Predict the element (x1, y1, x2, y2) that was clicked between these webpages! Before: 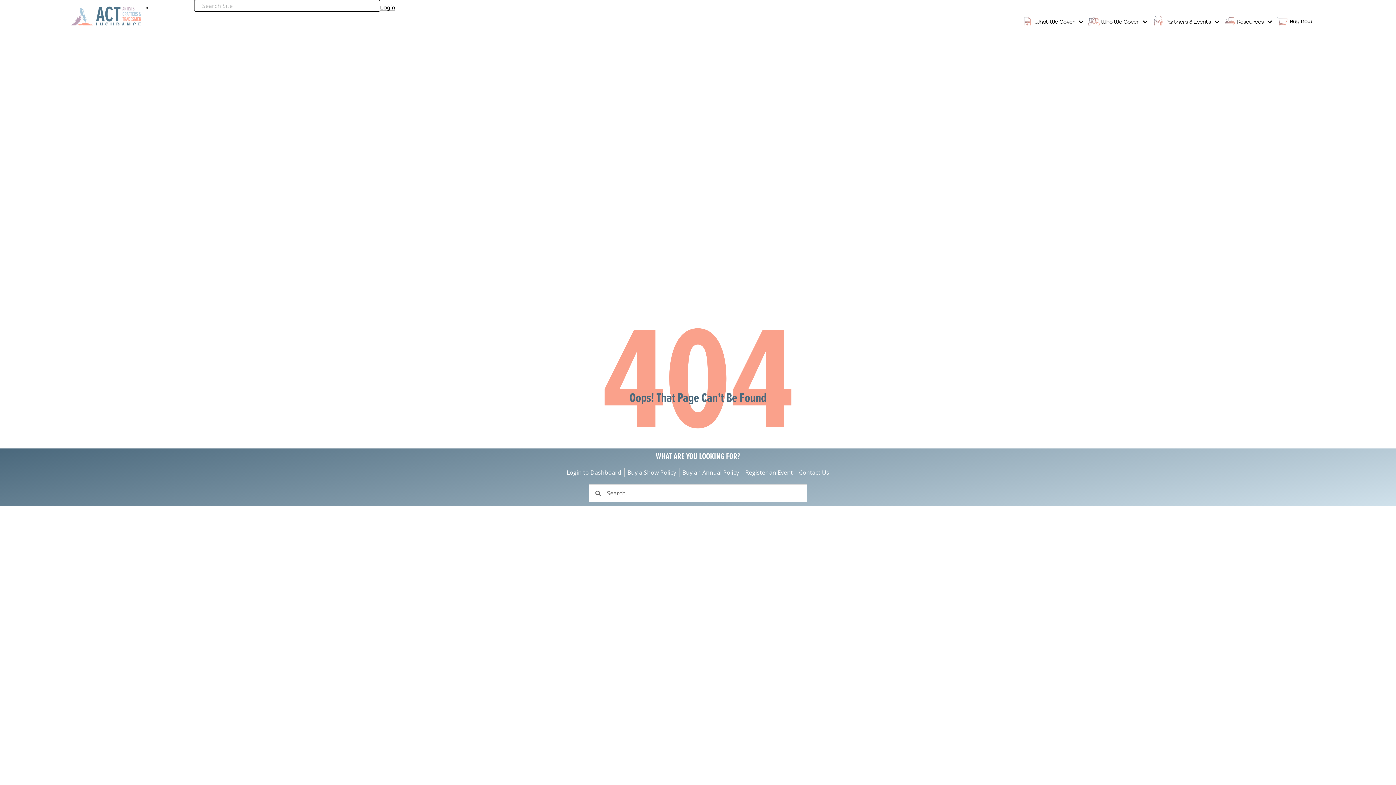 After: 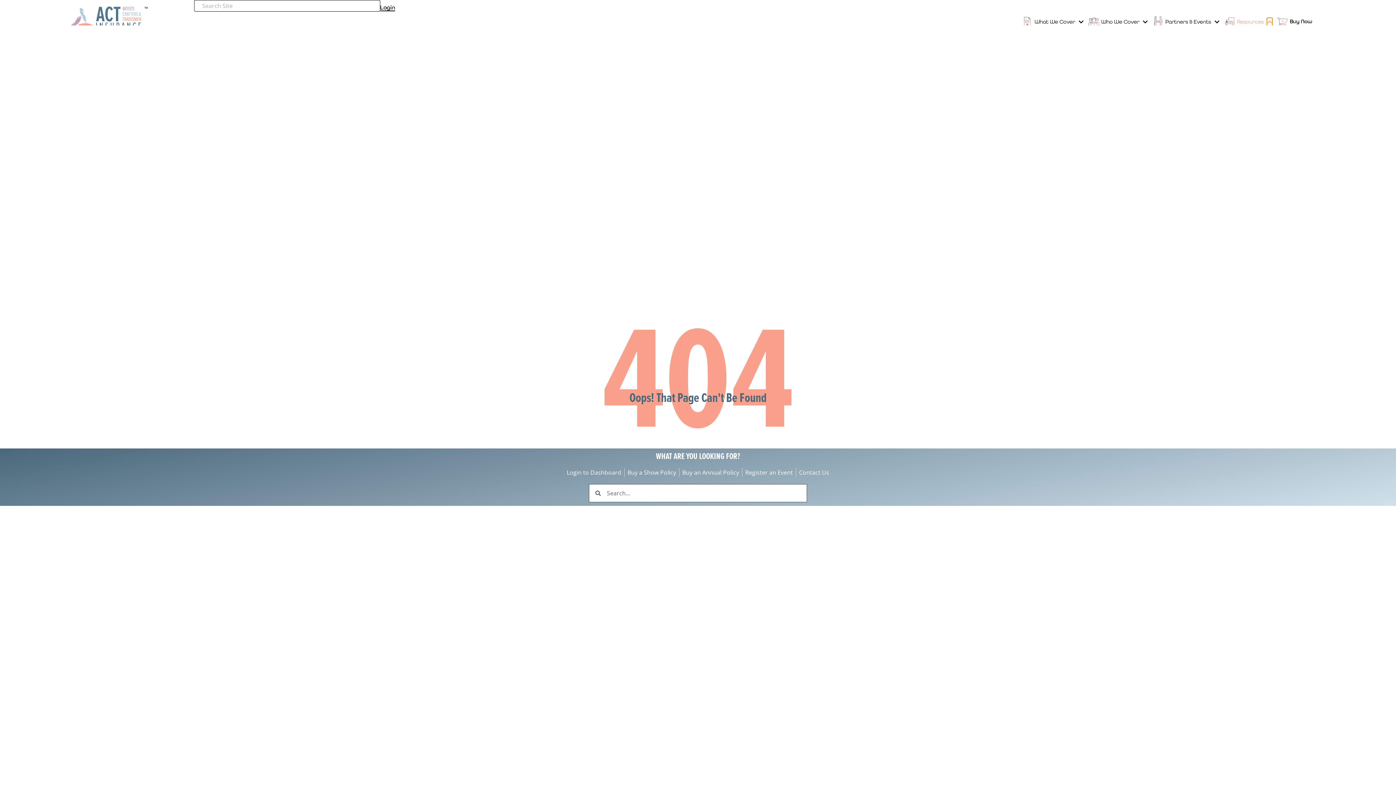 Action: bbox: (1267, 17, 1272, 25) label: Open Resources 